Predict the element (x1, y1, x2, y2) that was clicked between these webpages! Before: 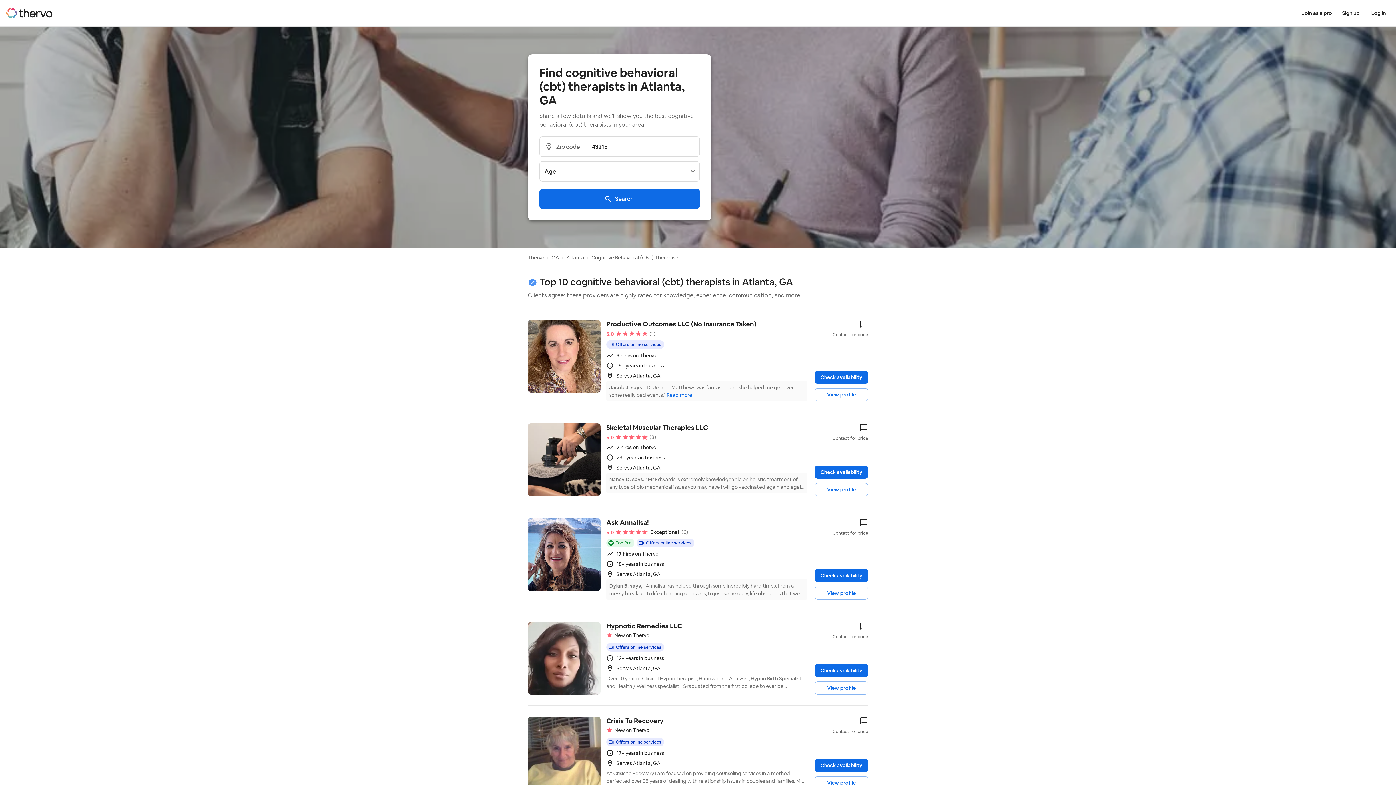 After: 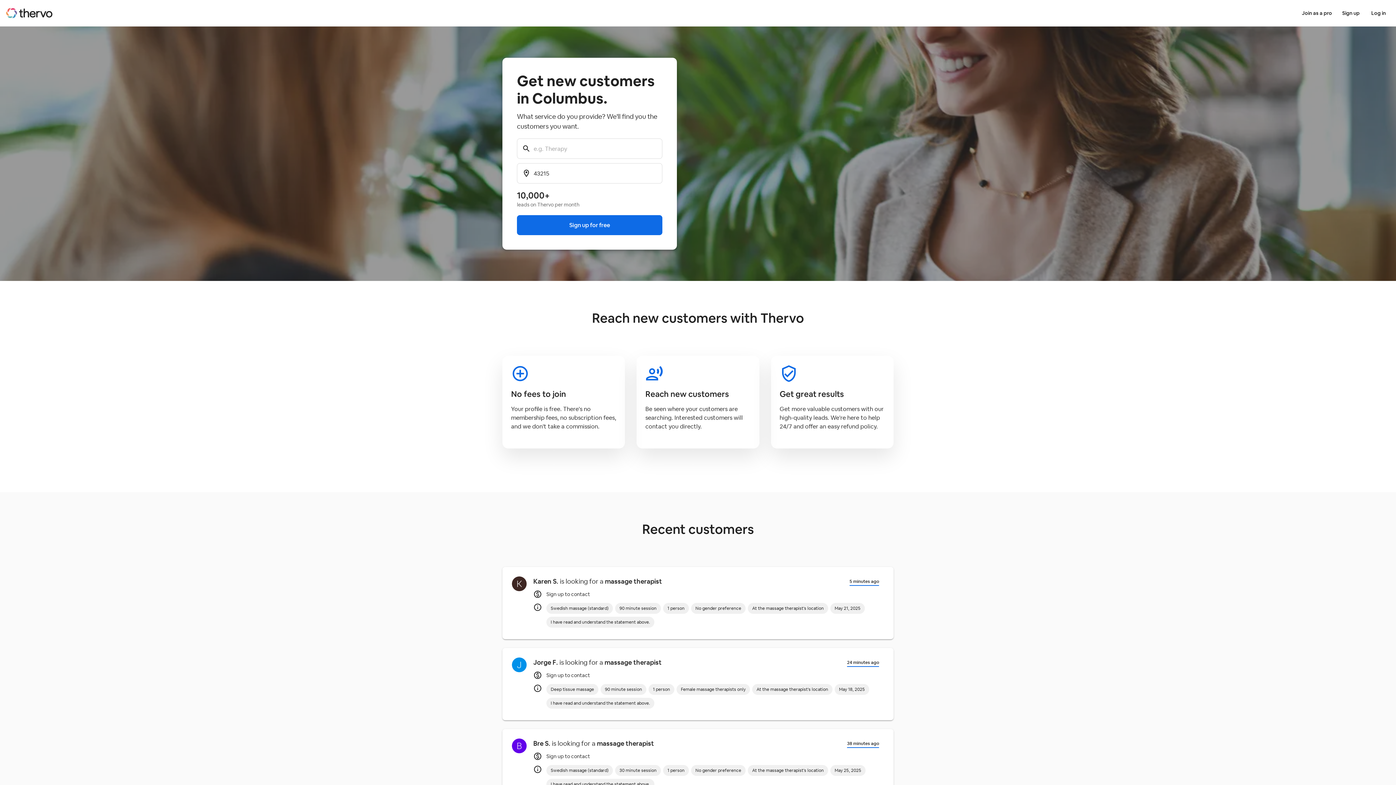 Action: label: Join as a pro bbox: (1299, 6, 1335, 19)